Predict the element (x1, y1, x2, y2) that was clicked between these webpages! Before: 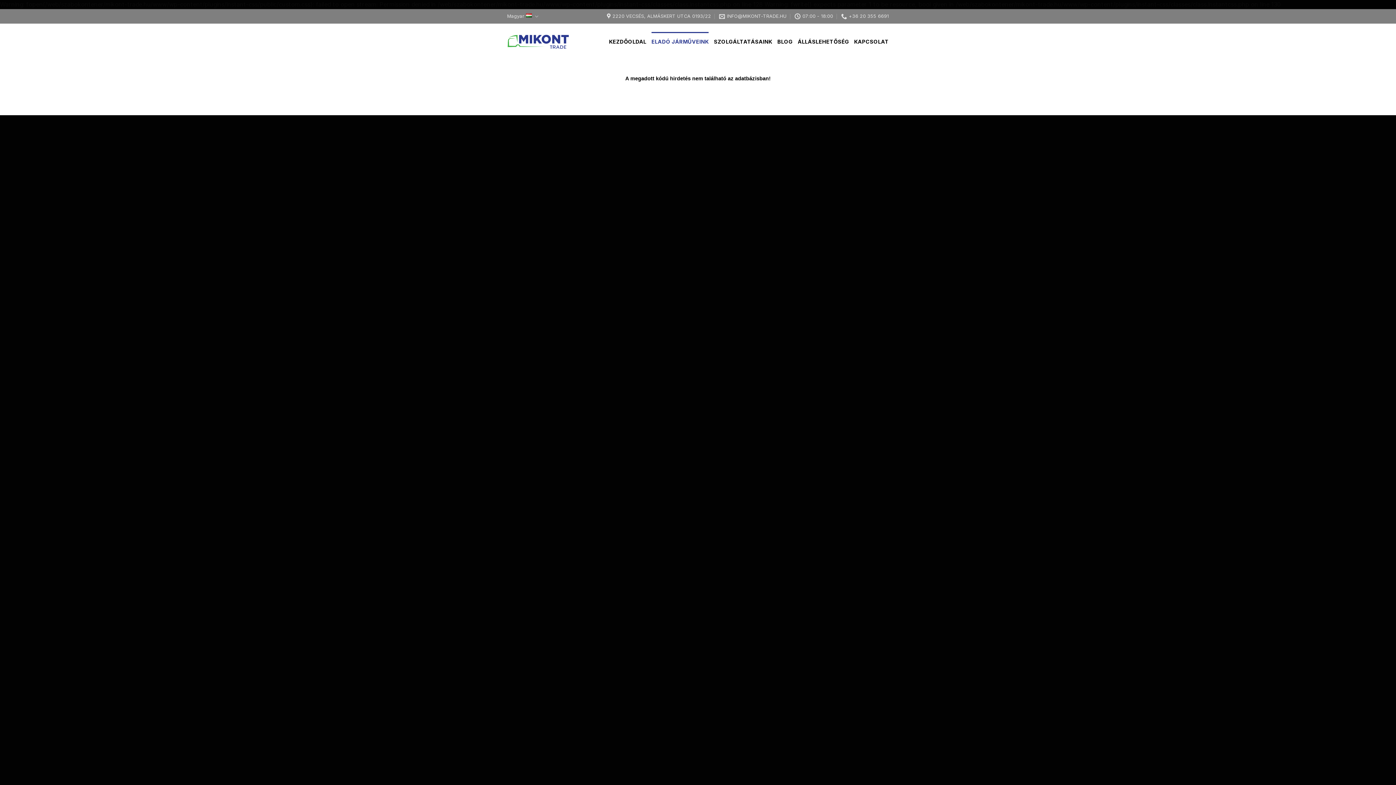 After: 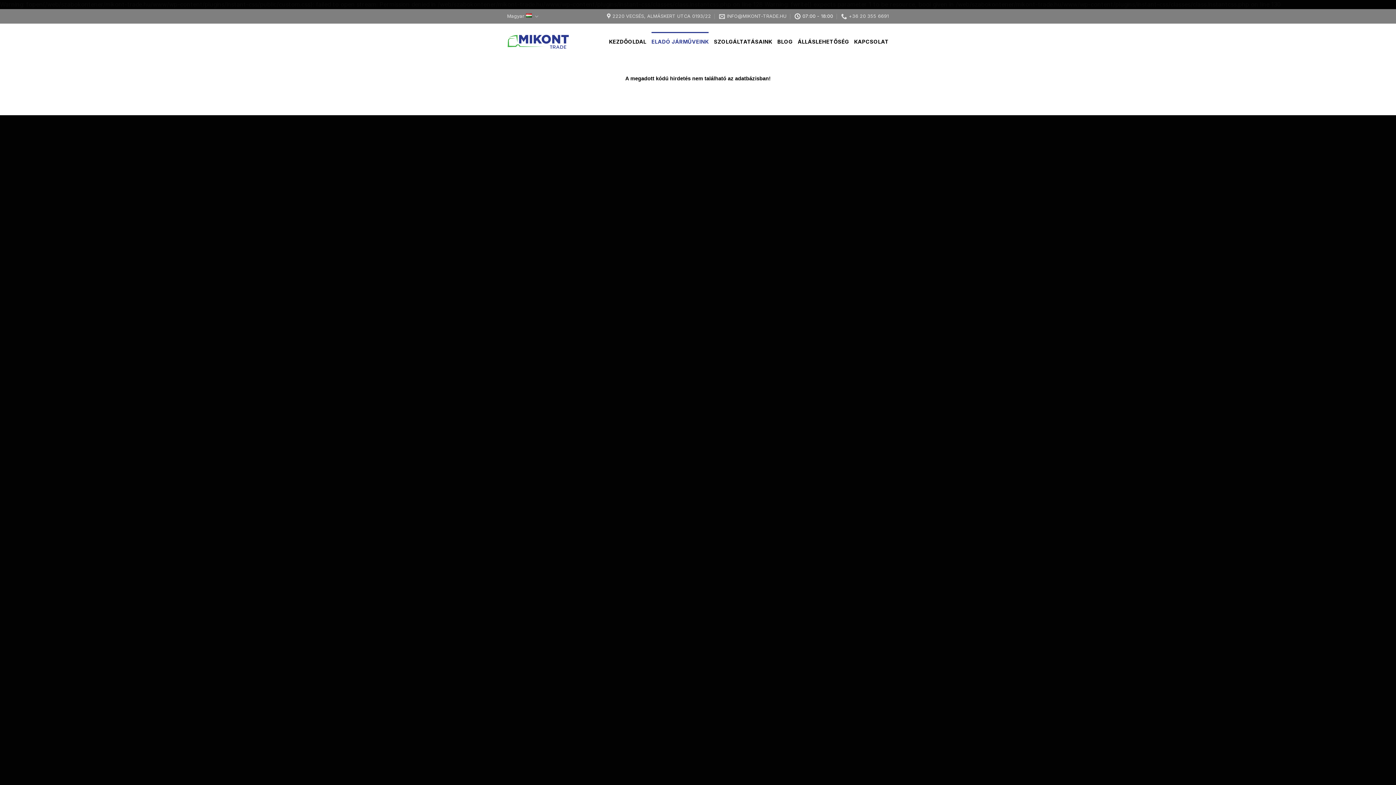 Action: bbox: (794, 10, 833, 21) label: 07:00 - 18:00